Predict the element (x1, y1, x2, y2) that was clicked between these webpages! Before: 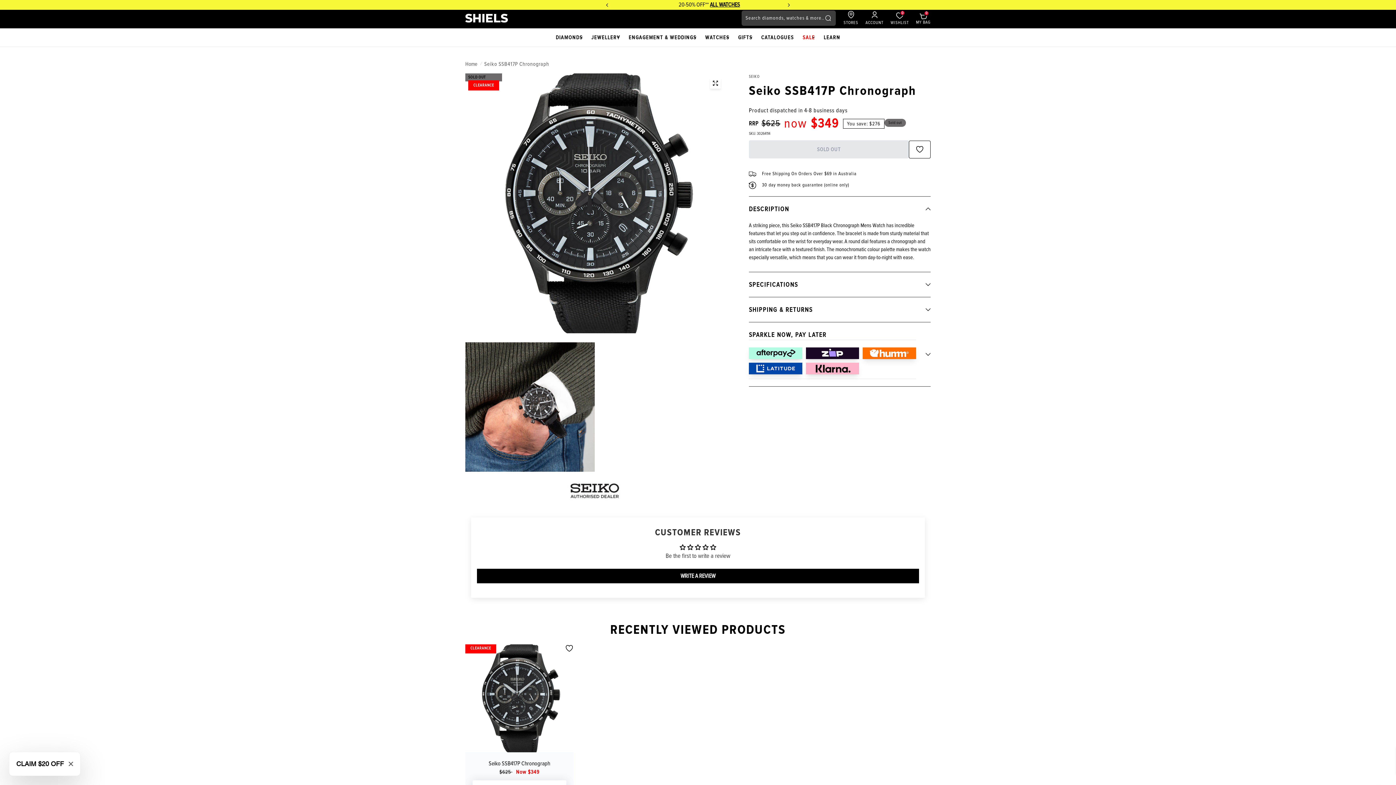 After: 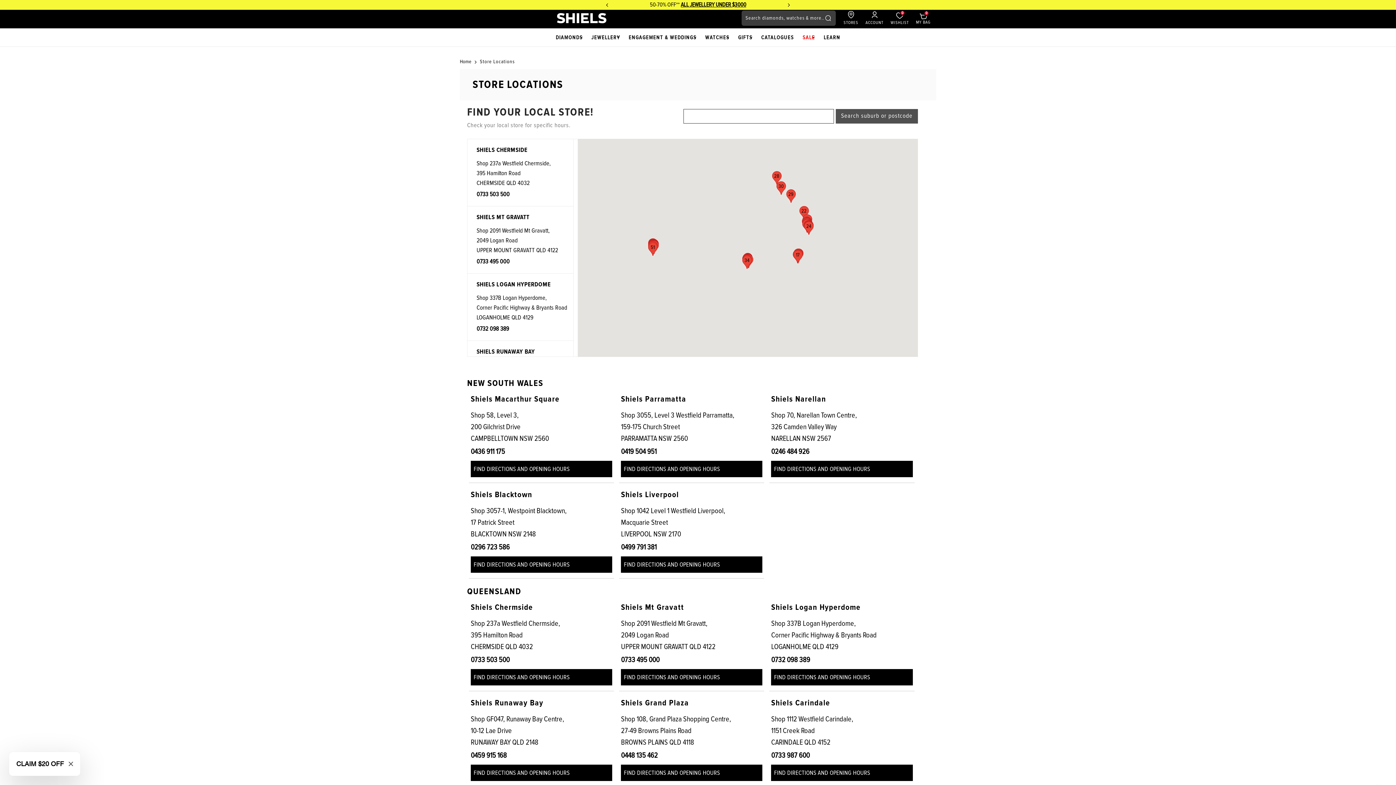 Action: bbox: (840, 10, 862, 26) label: STORES